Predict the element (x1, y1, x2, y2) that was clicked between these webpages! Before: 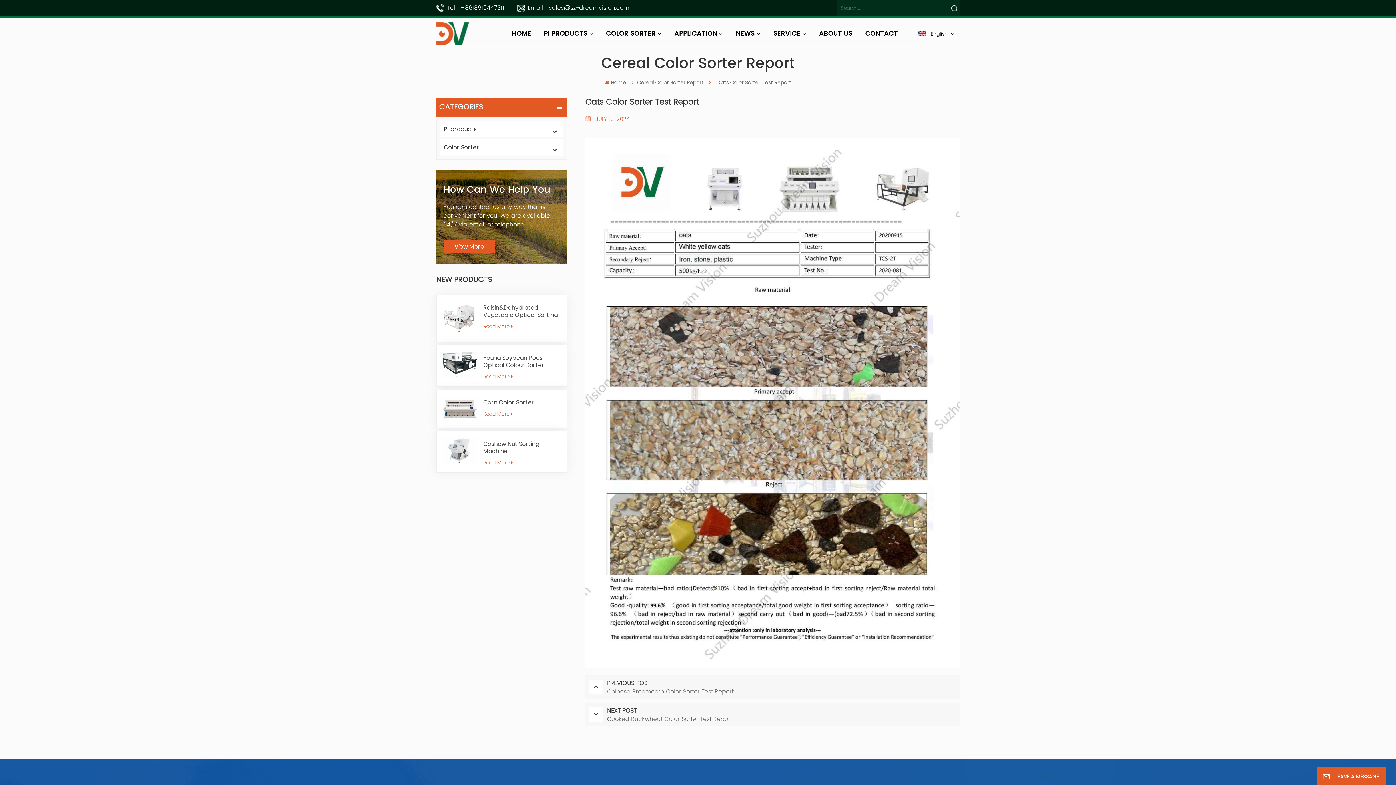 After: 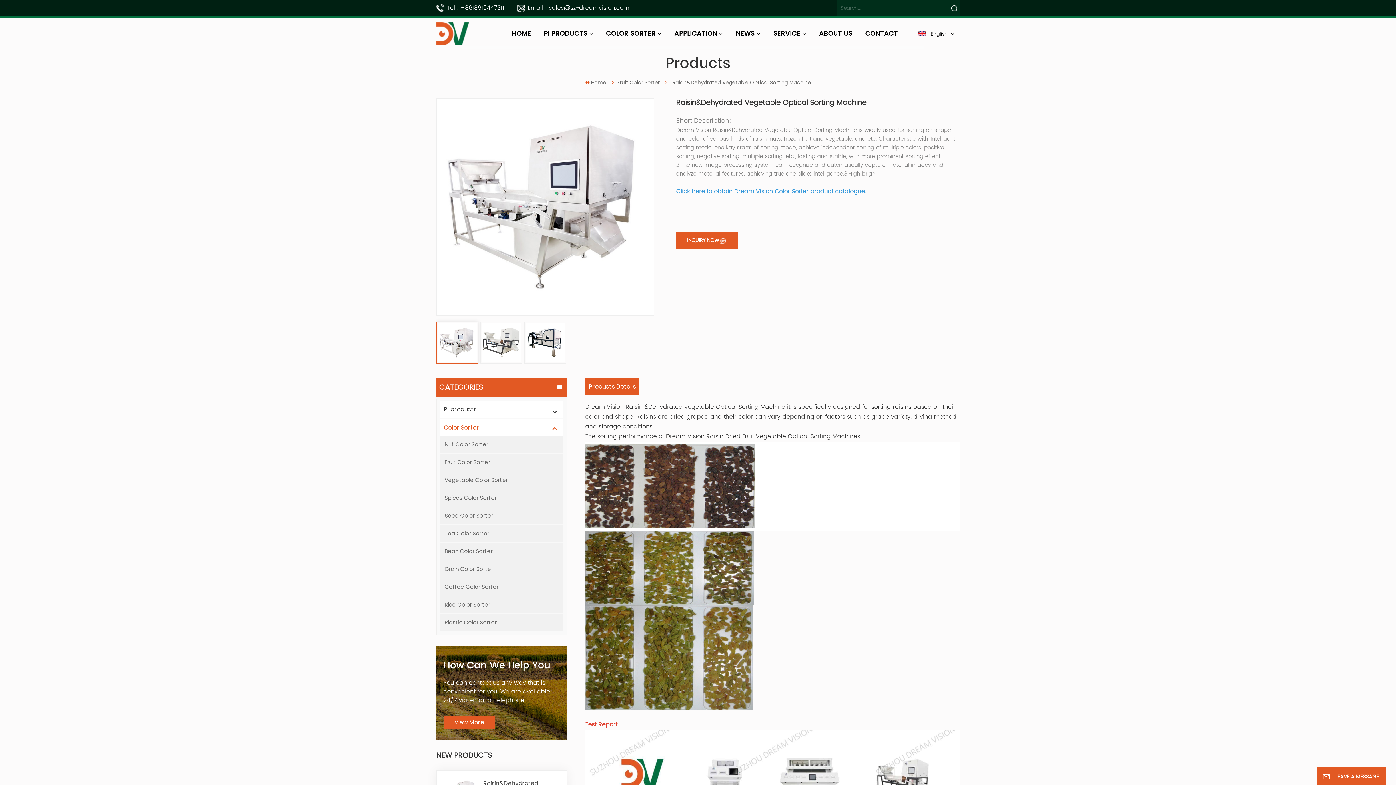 Action: bbox: (442, 300, 477, 336)